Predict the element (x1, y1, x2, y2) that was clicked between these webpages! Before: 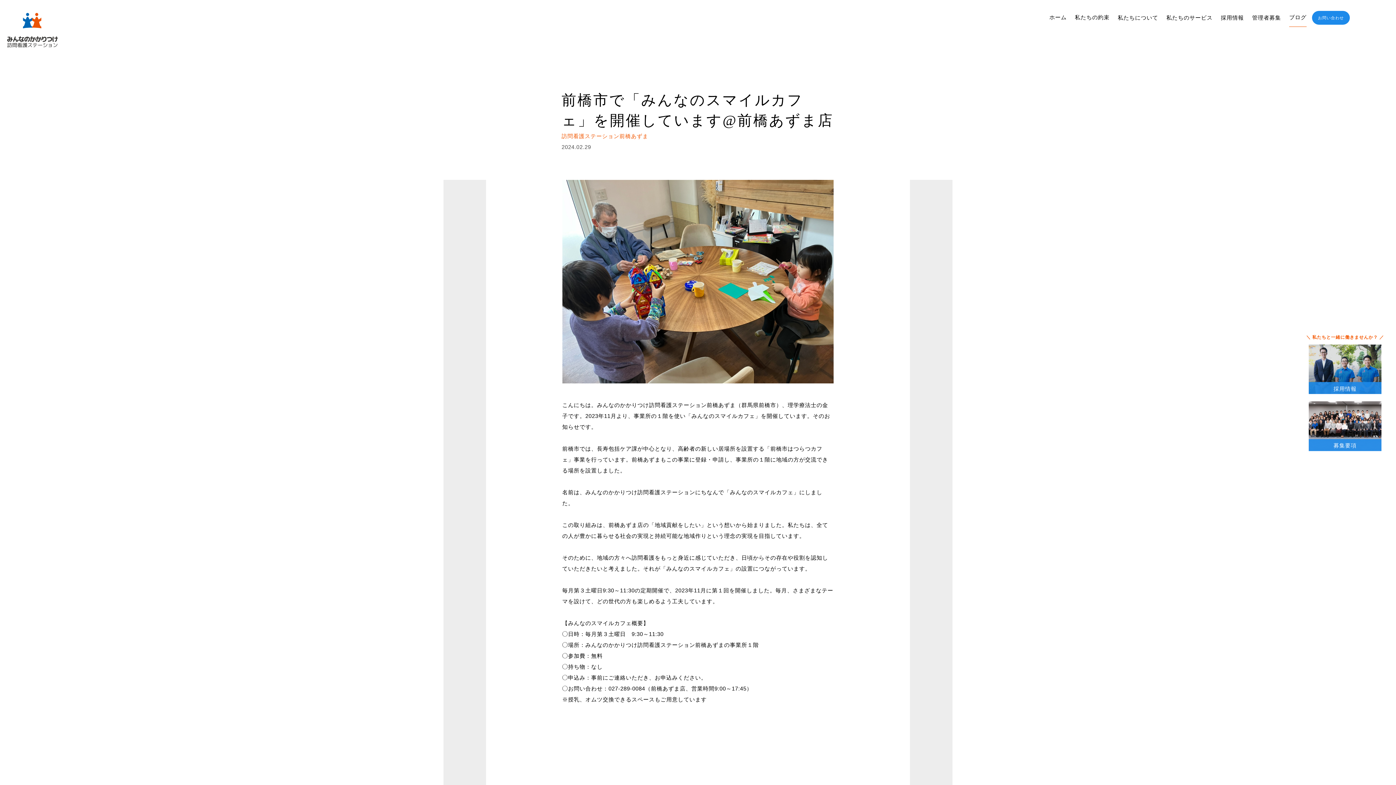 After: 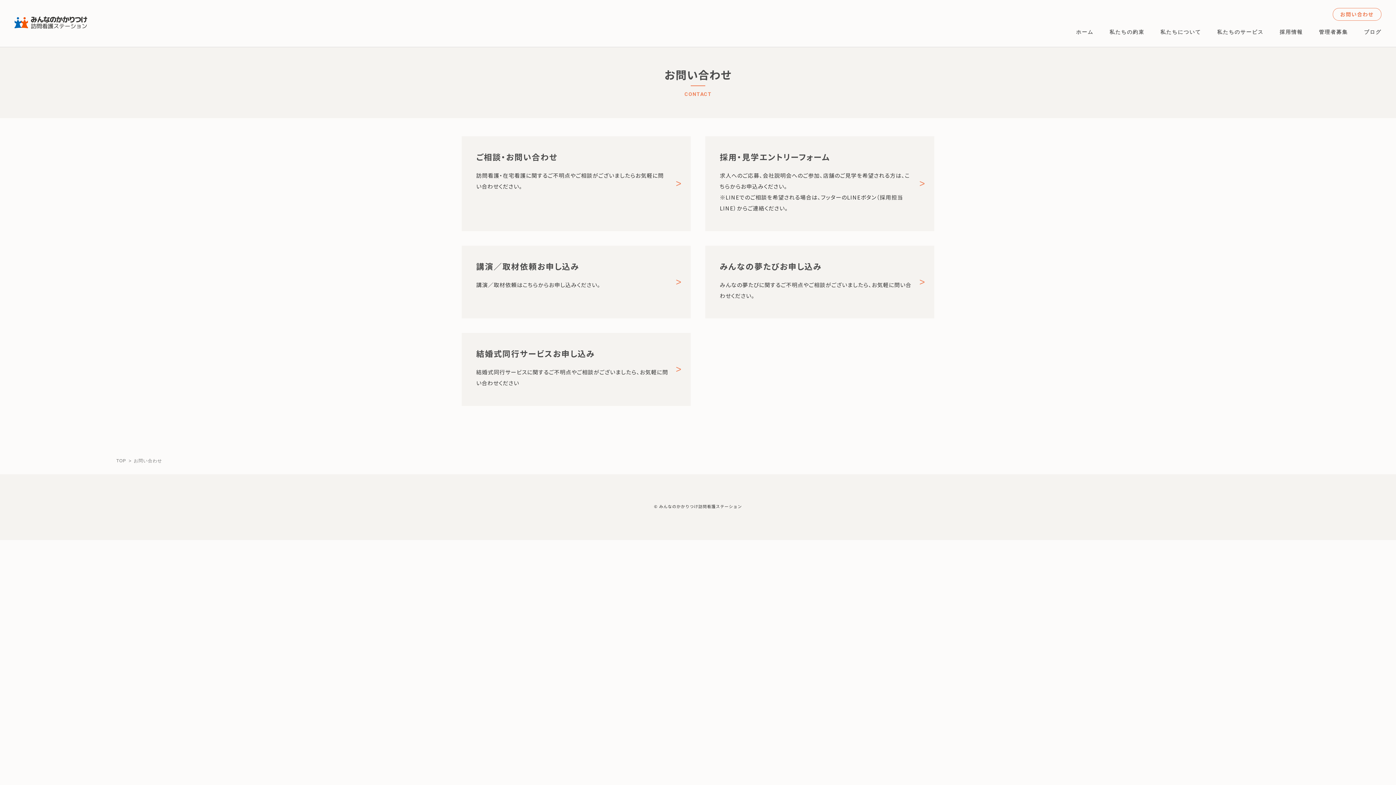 Action: label: お問い合わせ bbox: (1312, 10, 1350, 24)